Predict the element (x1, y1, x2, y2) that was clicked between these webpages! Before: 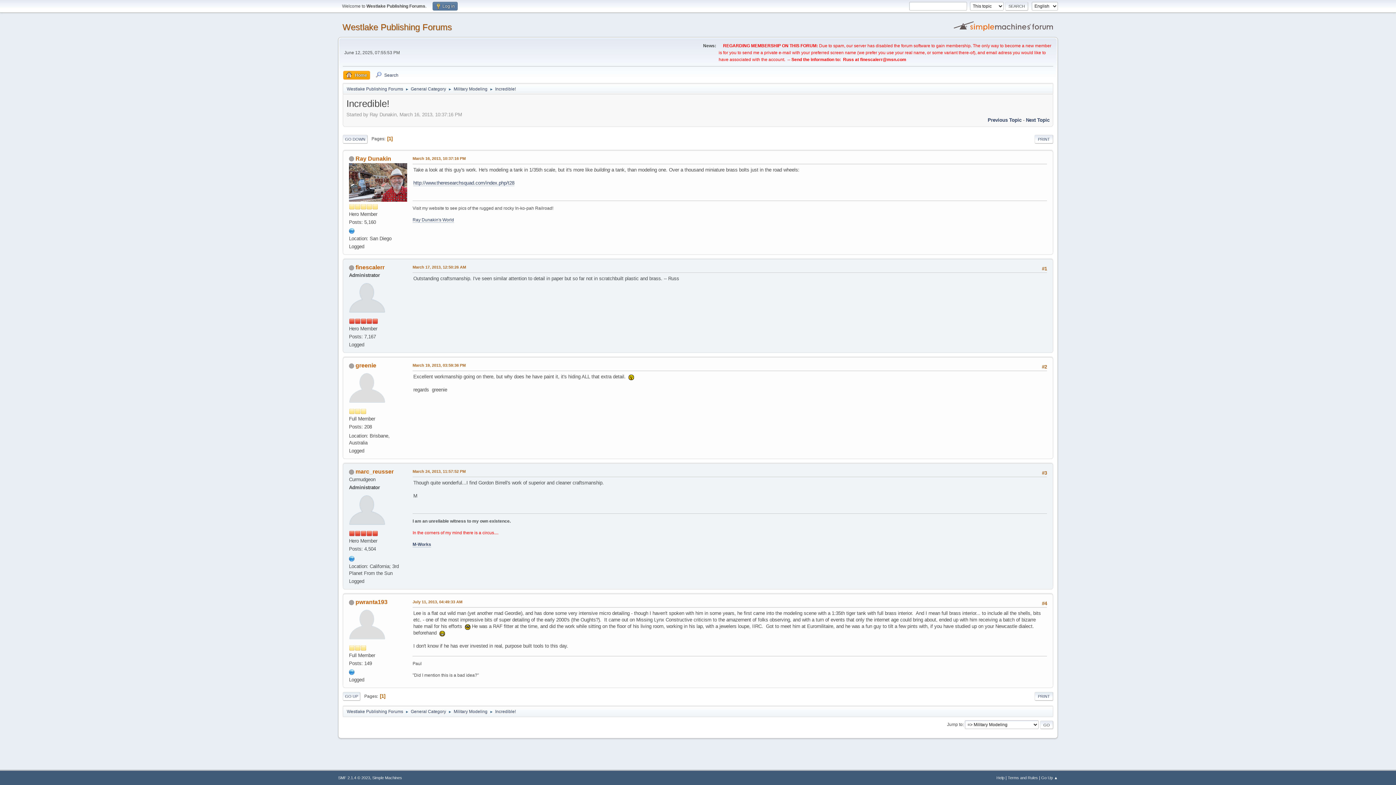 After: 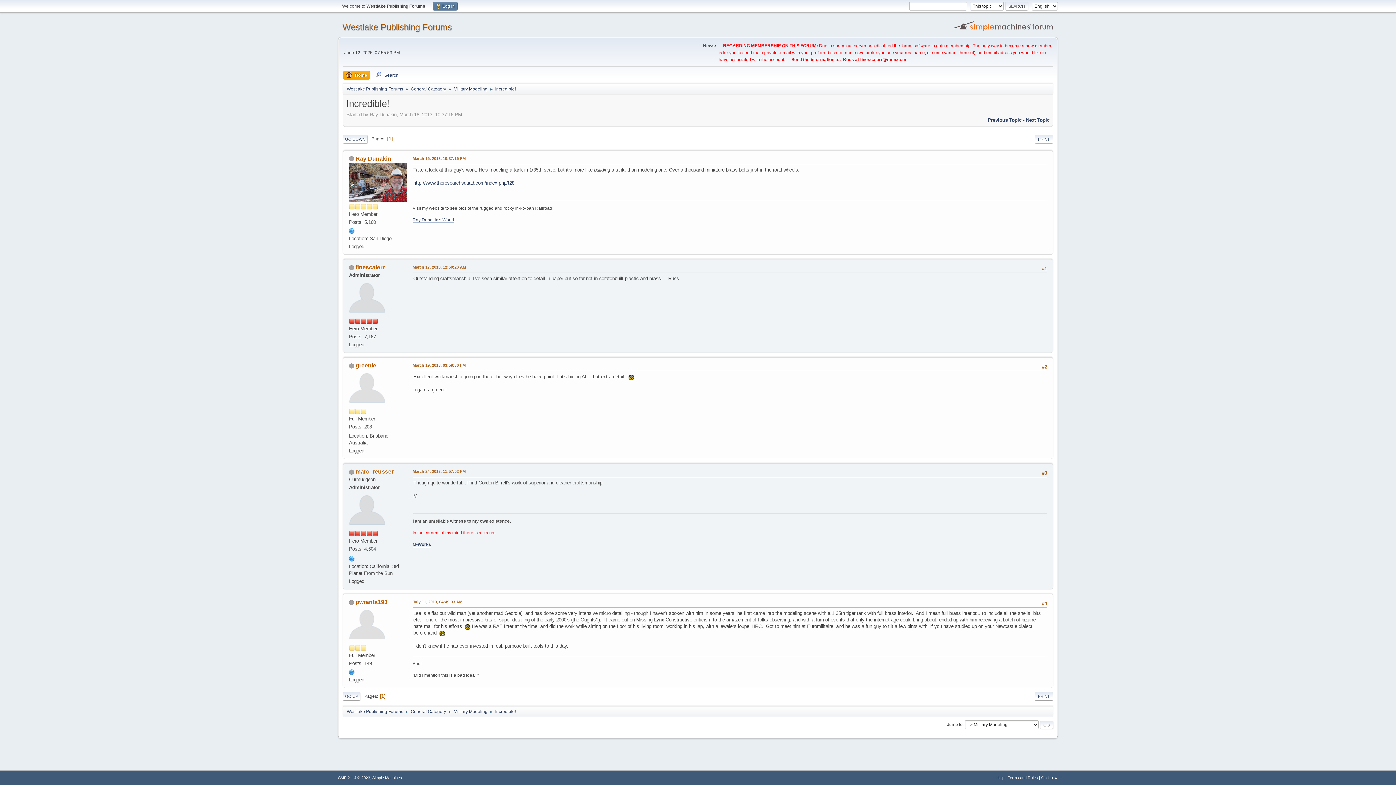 Action: label: M-Works bbox: (412, 542, 431, 547)